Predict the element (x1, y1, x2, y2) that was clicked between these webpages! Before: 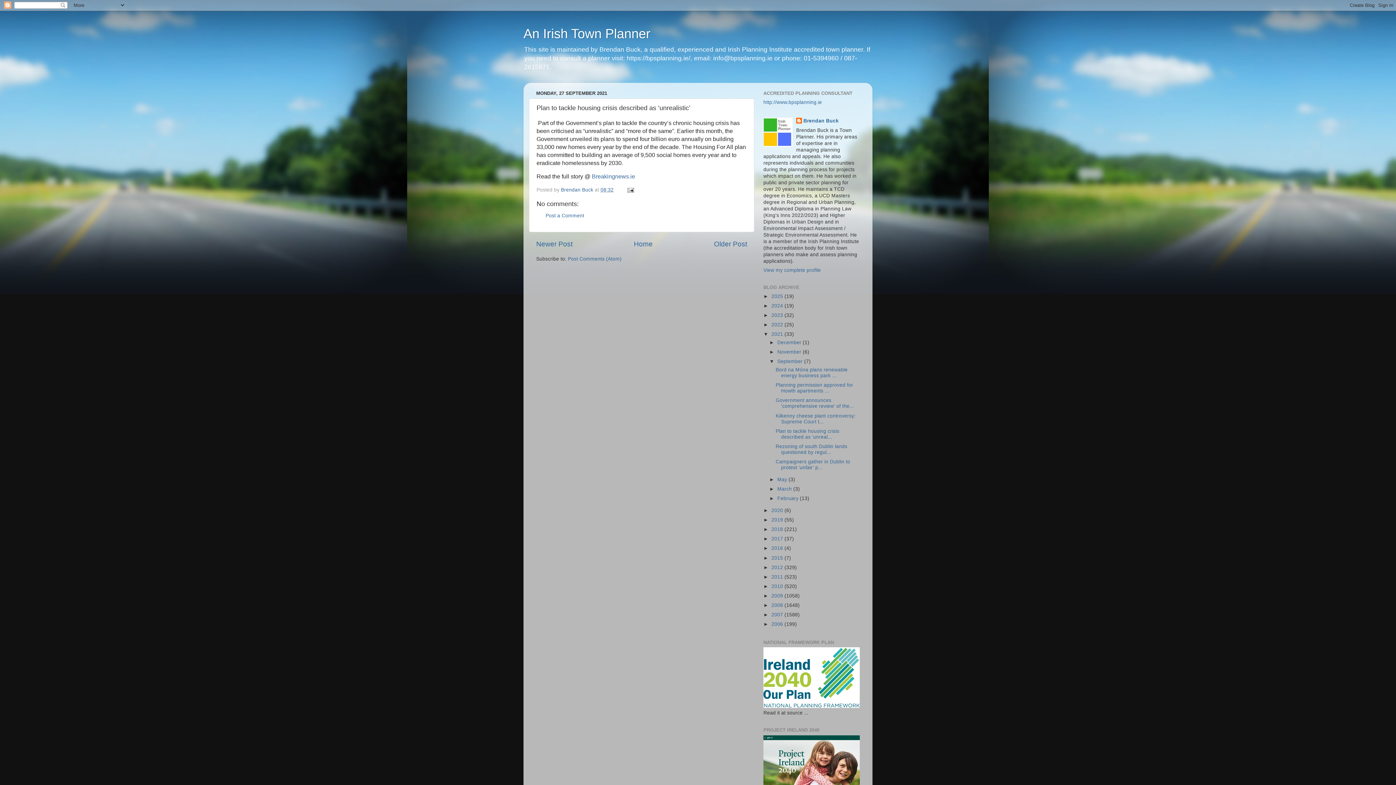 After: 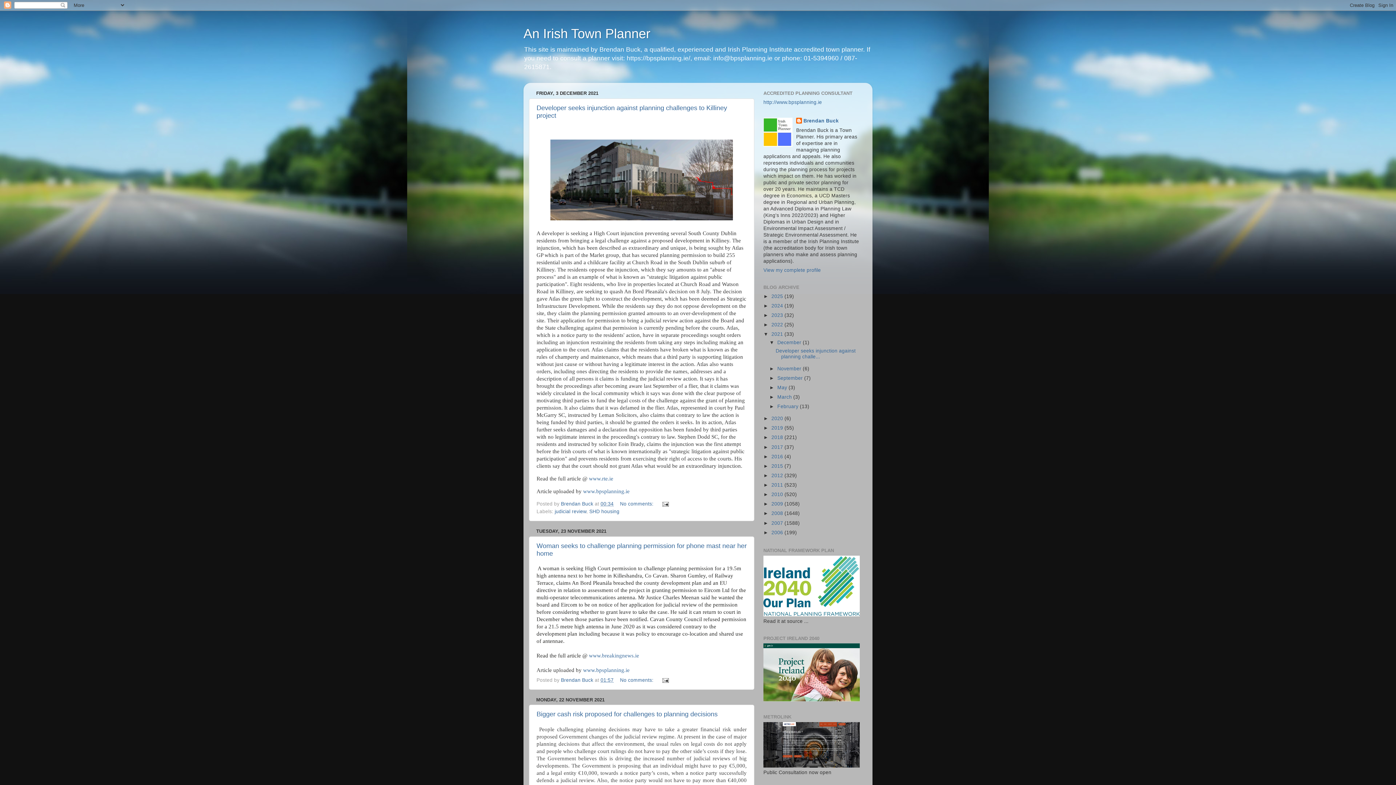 Action: bbox: (771, 331, 784, 337) label: 2021 